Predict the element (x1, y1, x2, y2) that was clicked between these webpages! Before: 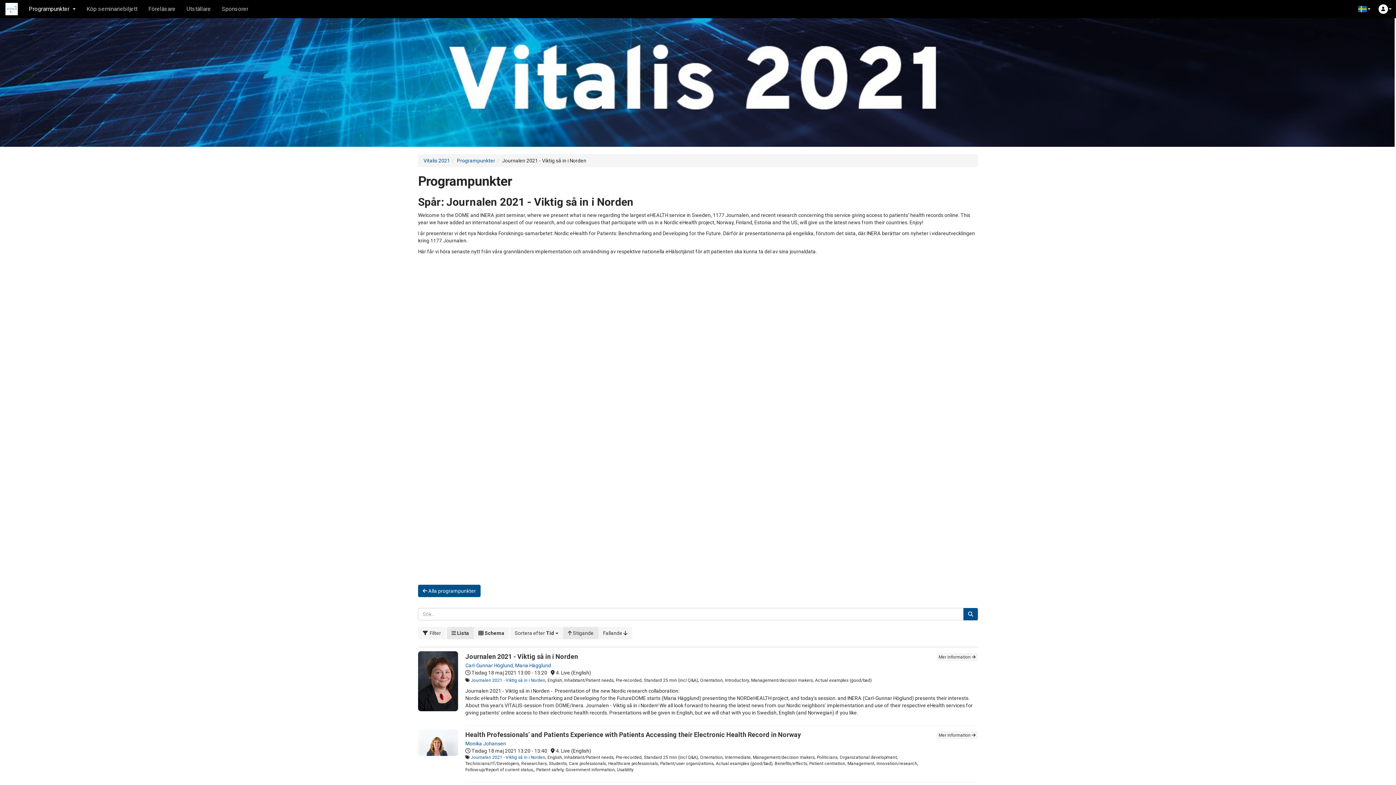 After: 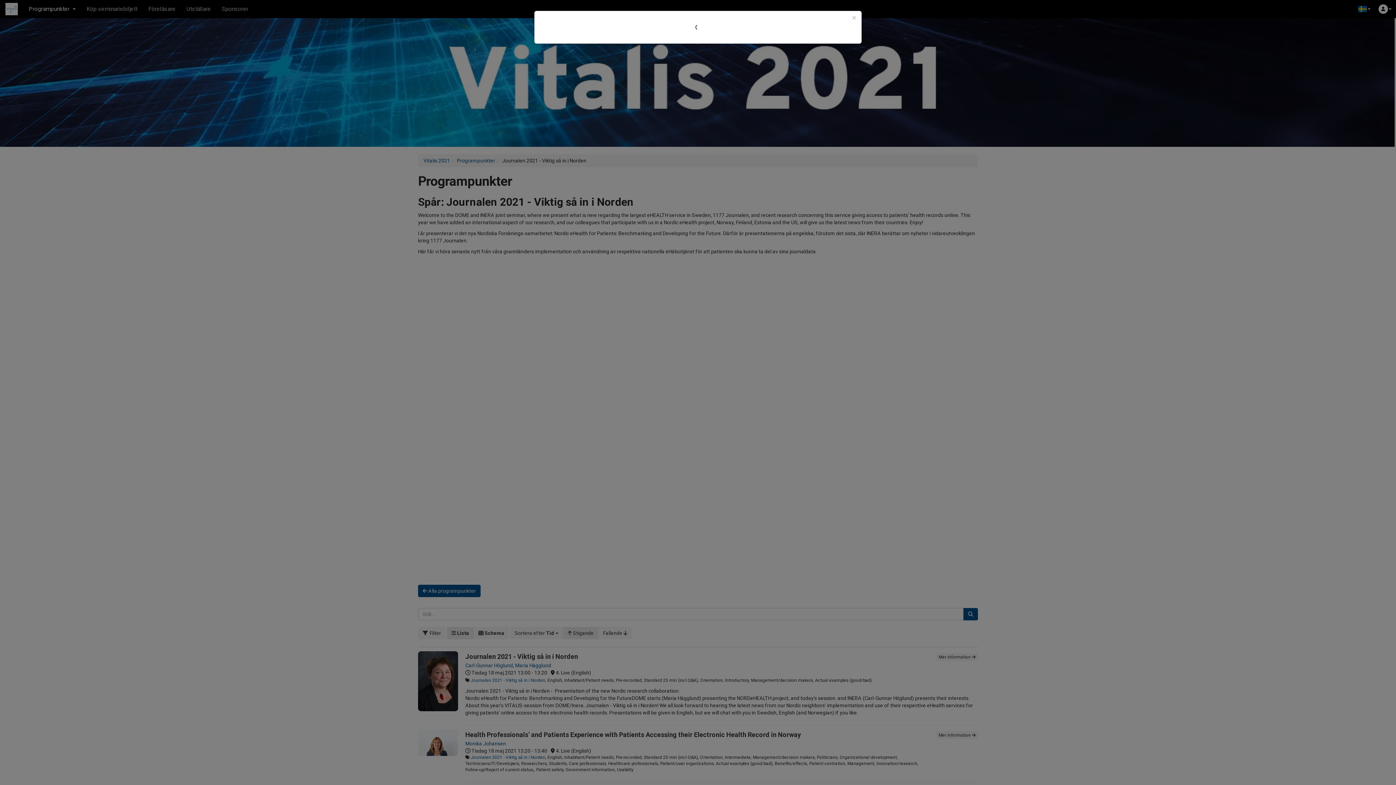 Action: label: Monika Johansen bbox: (465, 740, 506, 746)